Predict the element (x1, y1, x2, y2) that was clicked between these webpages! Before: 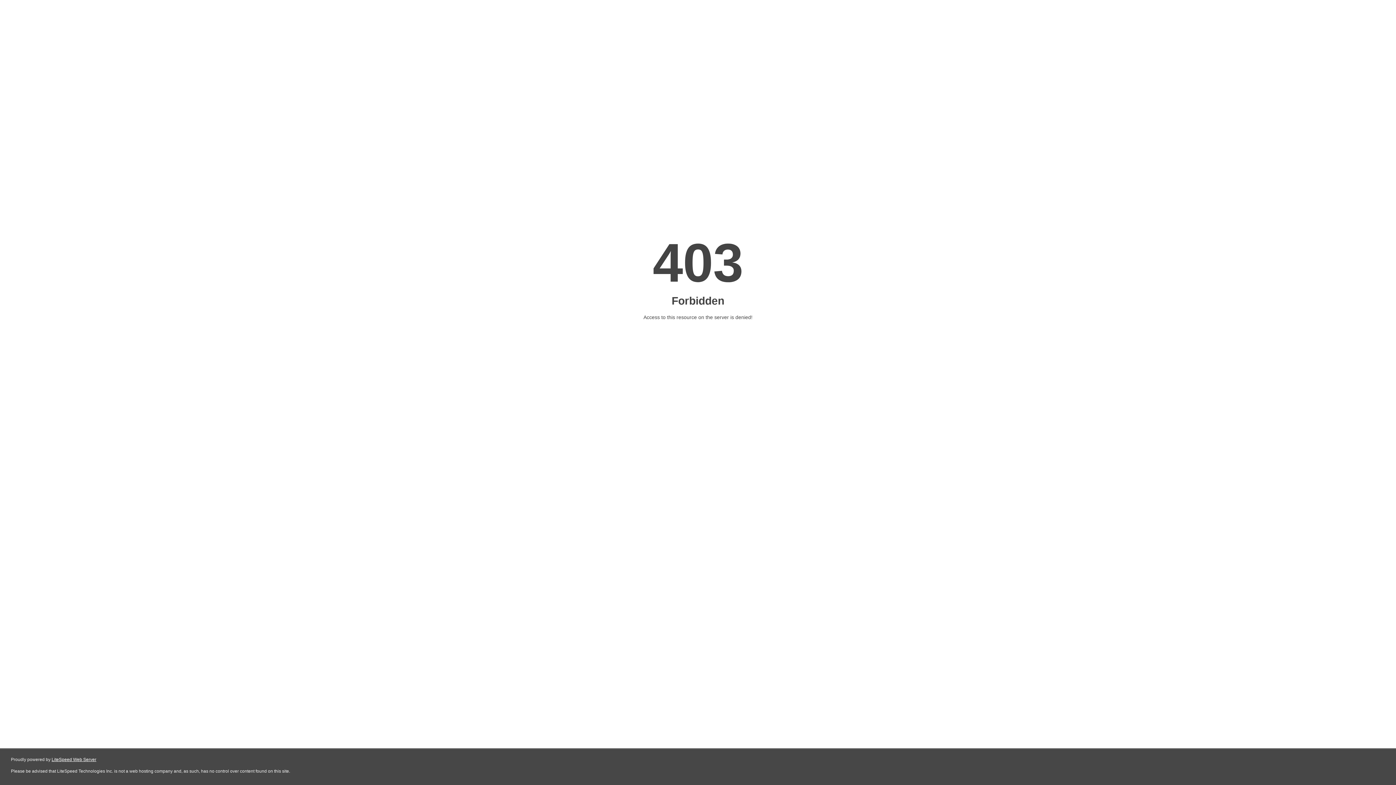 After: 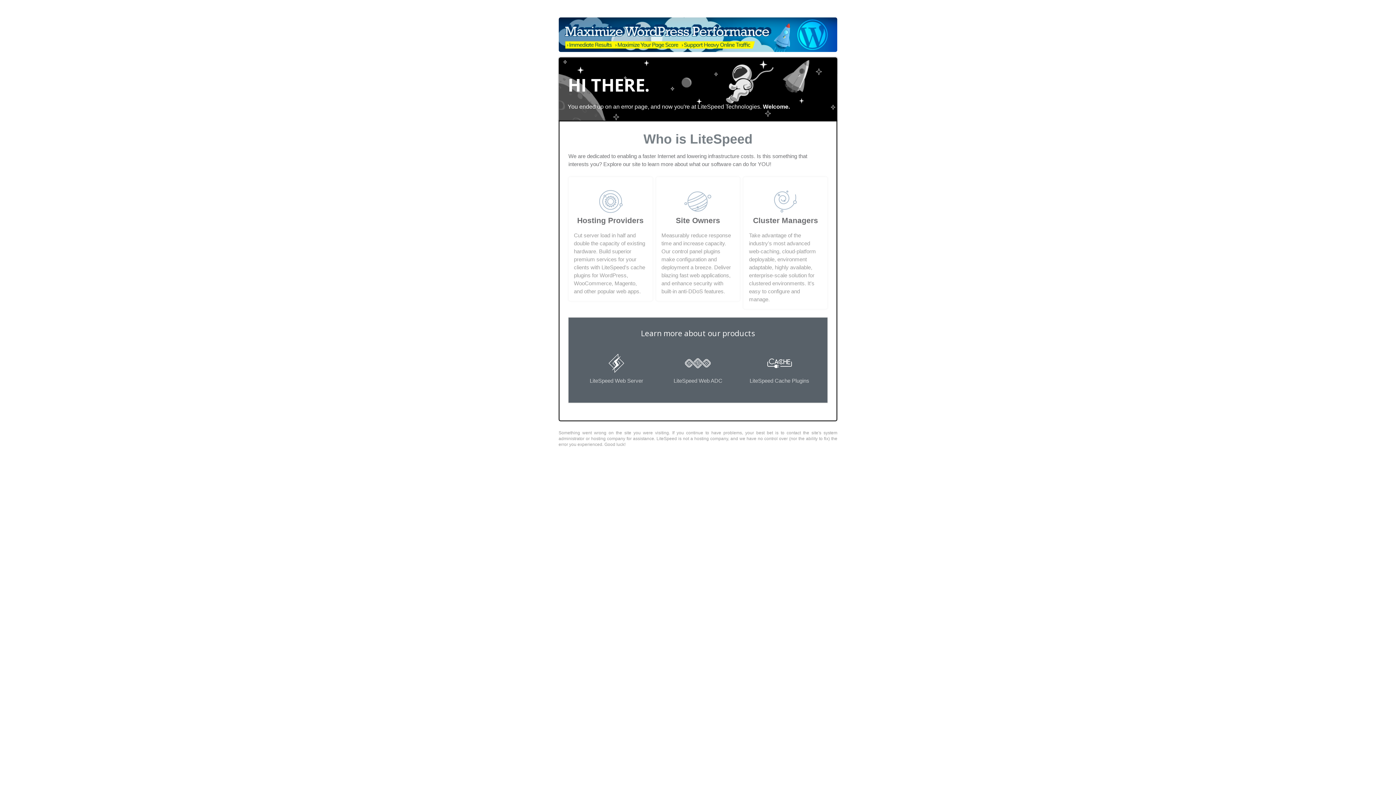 Action: label: LiteSpeed Web Server bbox: (51, 757, 96, 762)